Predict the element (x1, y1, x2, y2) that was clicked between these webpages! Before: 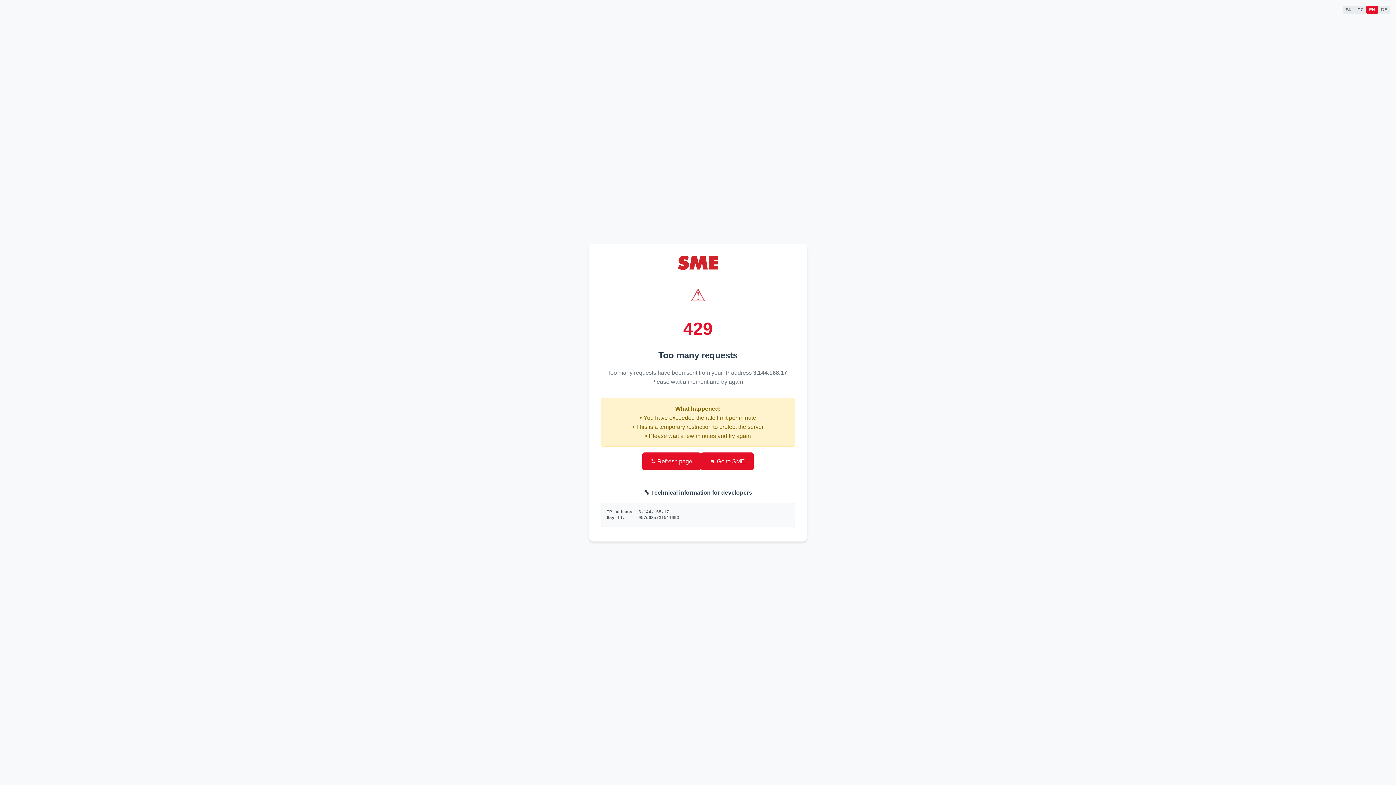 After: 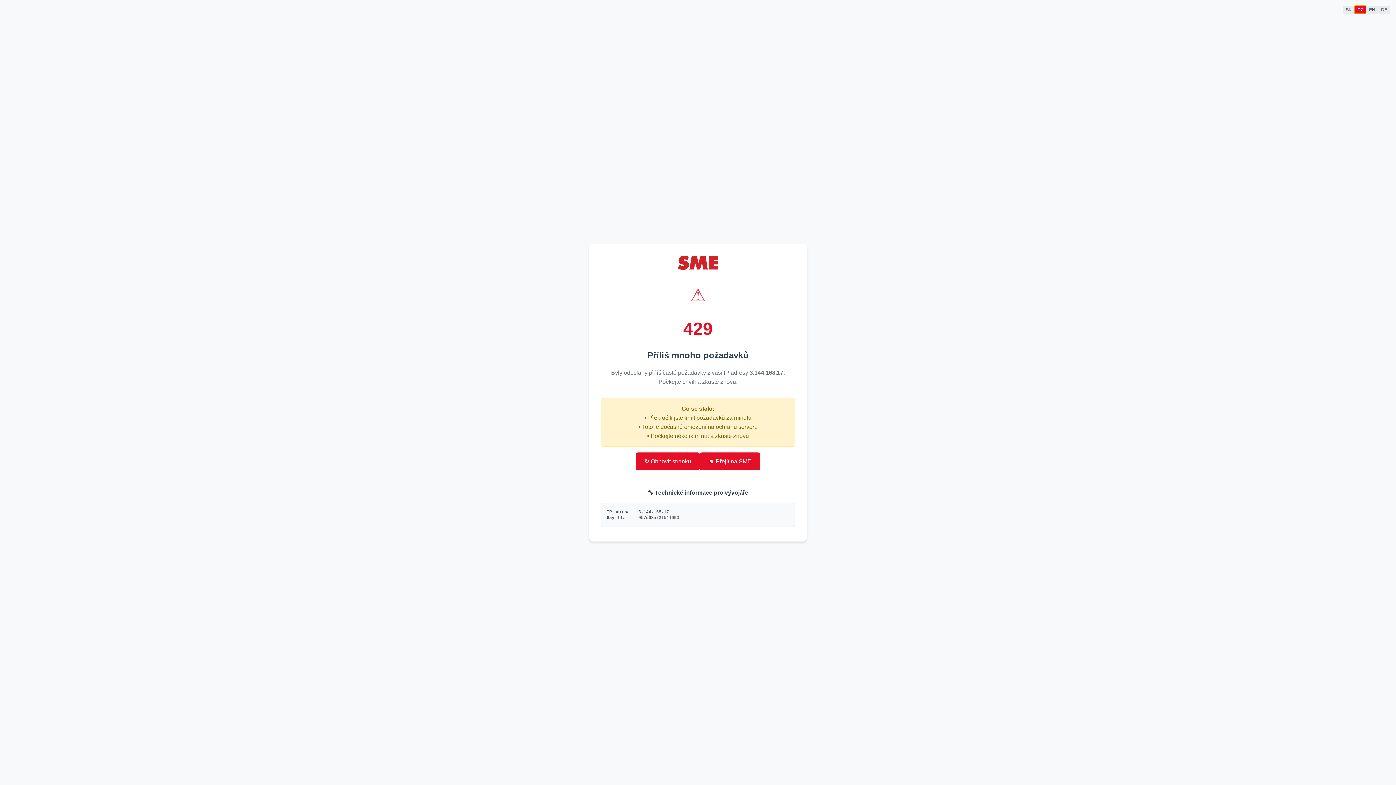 Action: bbox: (1354, 5, 1366, 13) label: CZ